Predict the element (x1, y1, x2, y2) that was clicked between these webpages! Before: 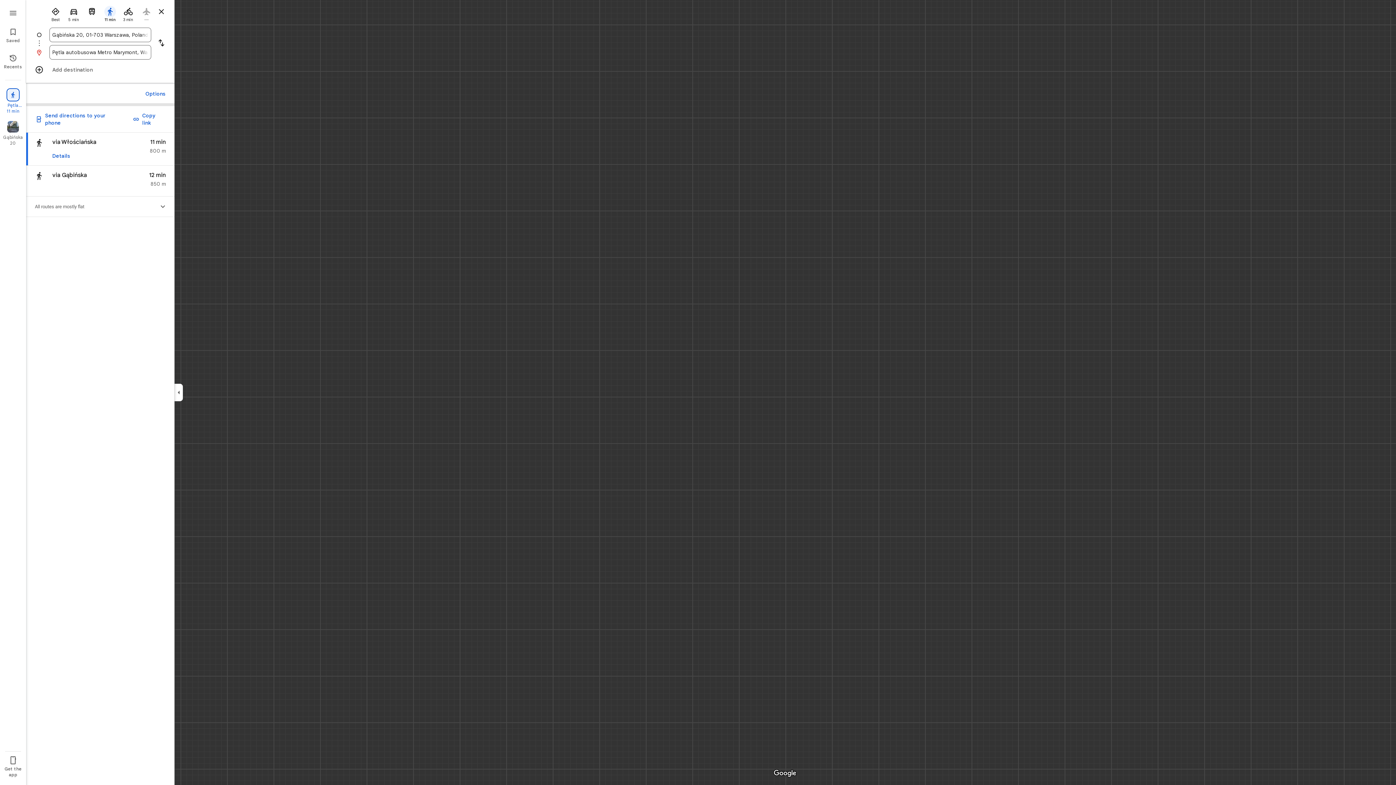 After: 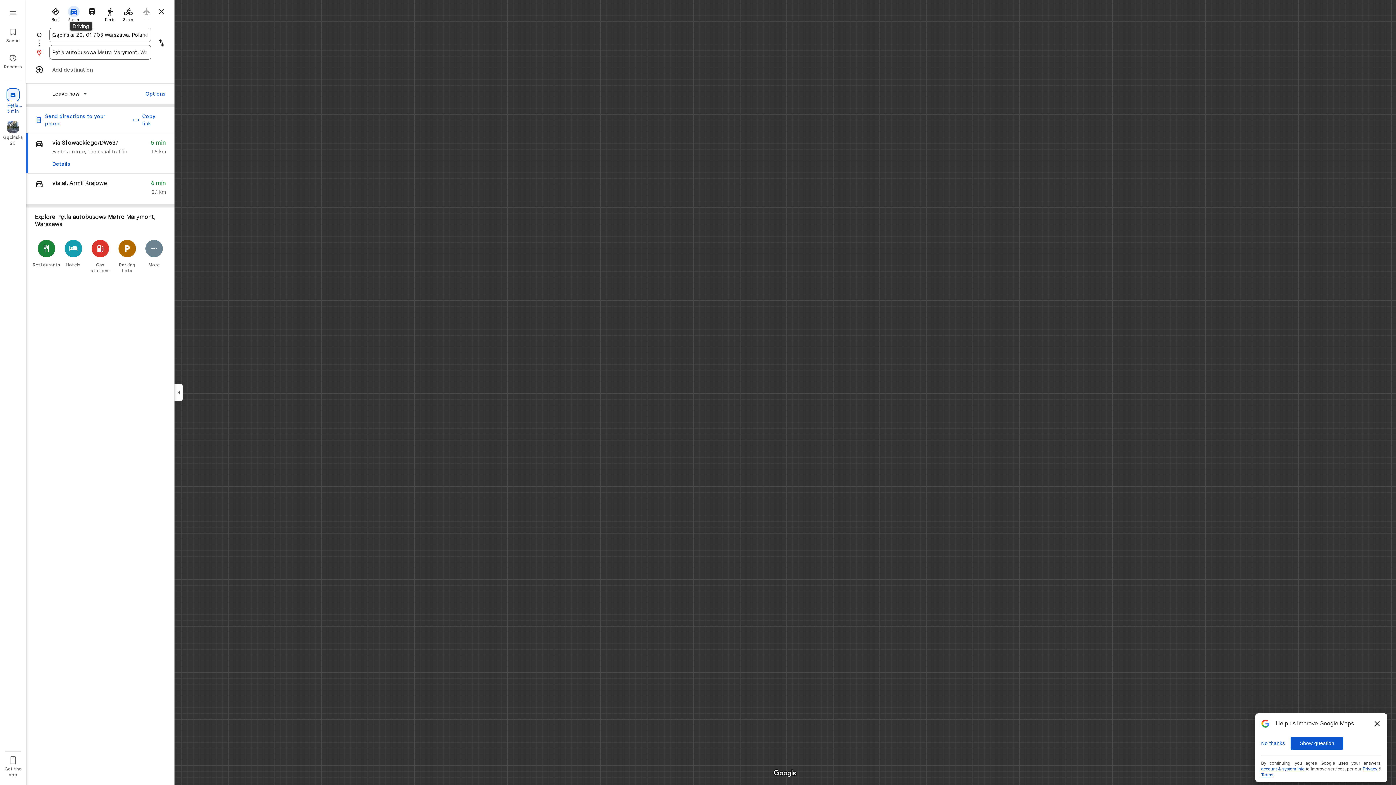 Action: bbox: (66, 5, 81, 21) label: 
5 min